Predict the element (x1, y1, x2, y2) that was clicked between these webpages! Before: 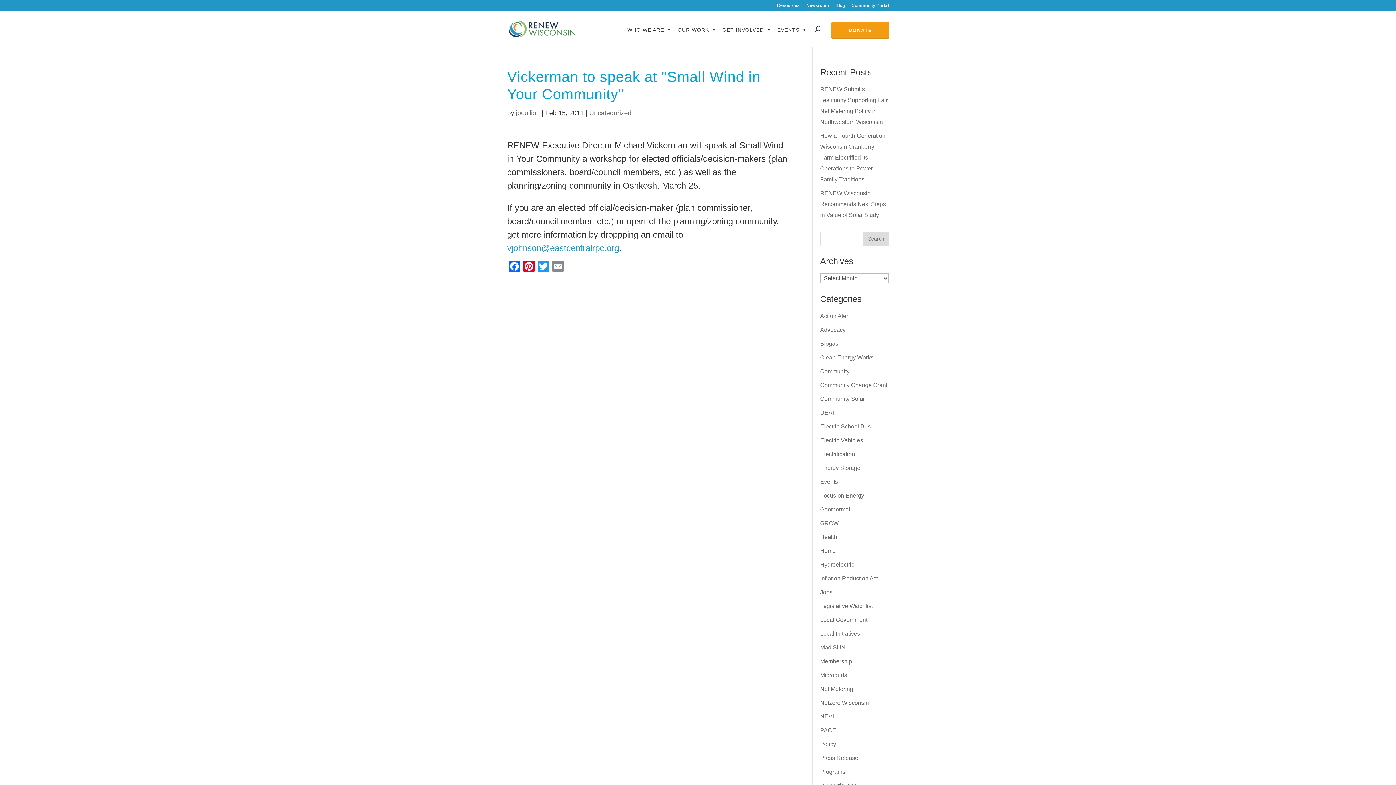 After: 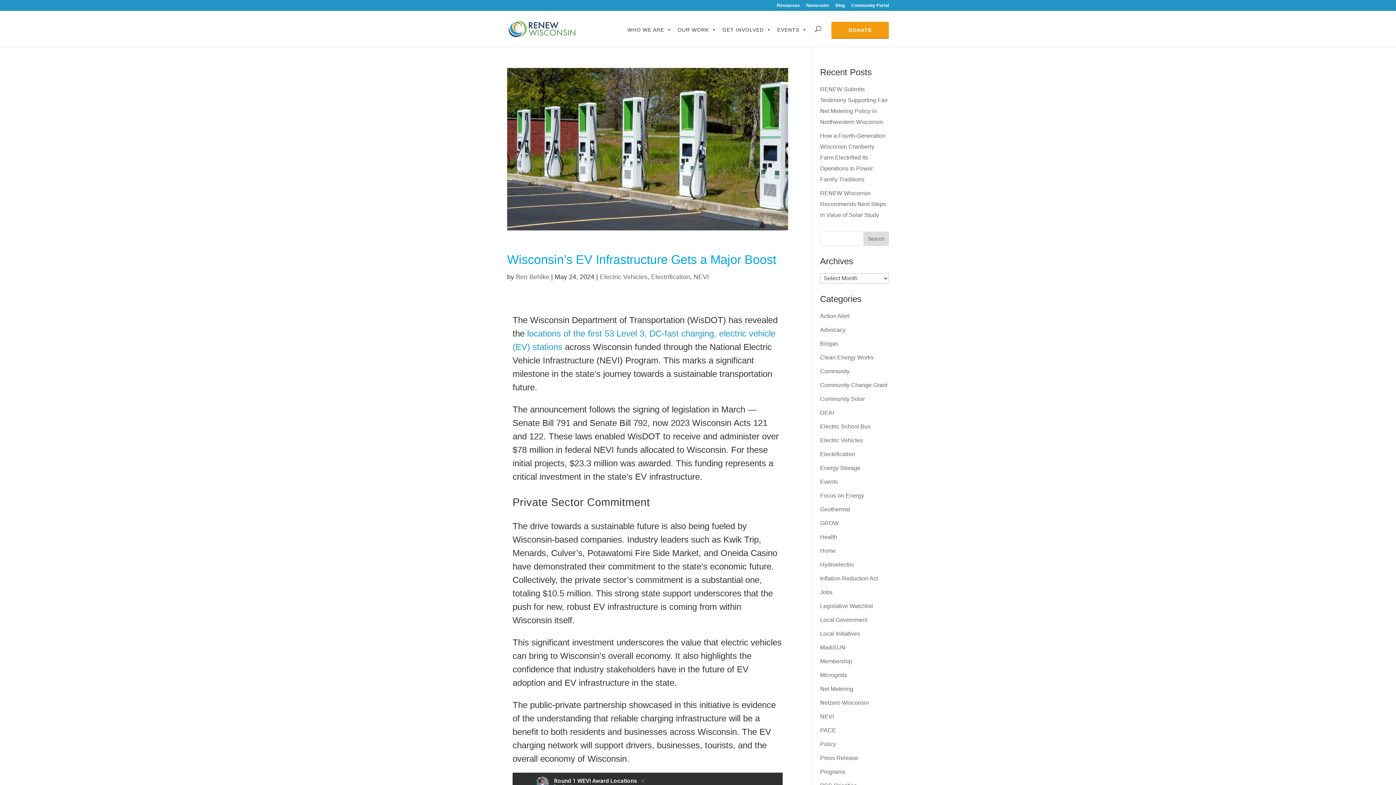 Action: bbox: (820, 713, 834, 720) label: NEVI